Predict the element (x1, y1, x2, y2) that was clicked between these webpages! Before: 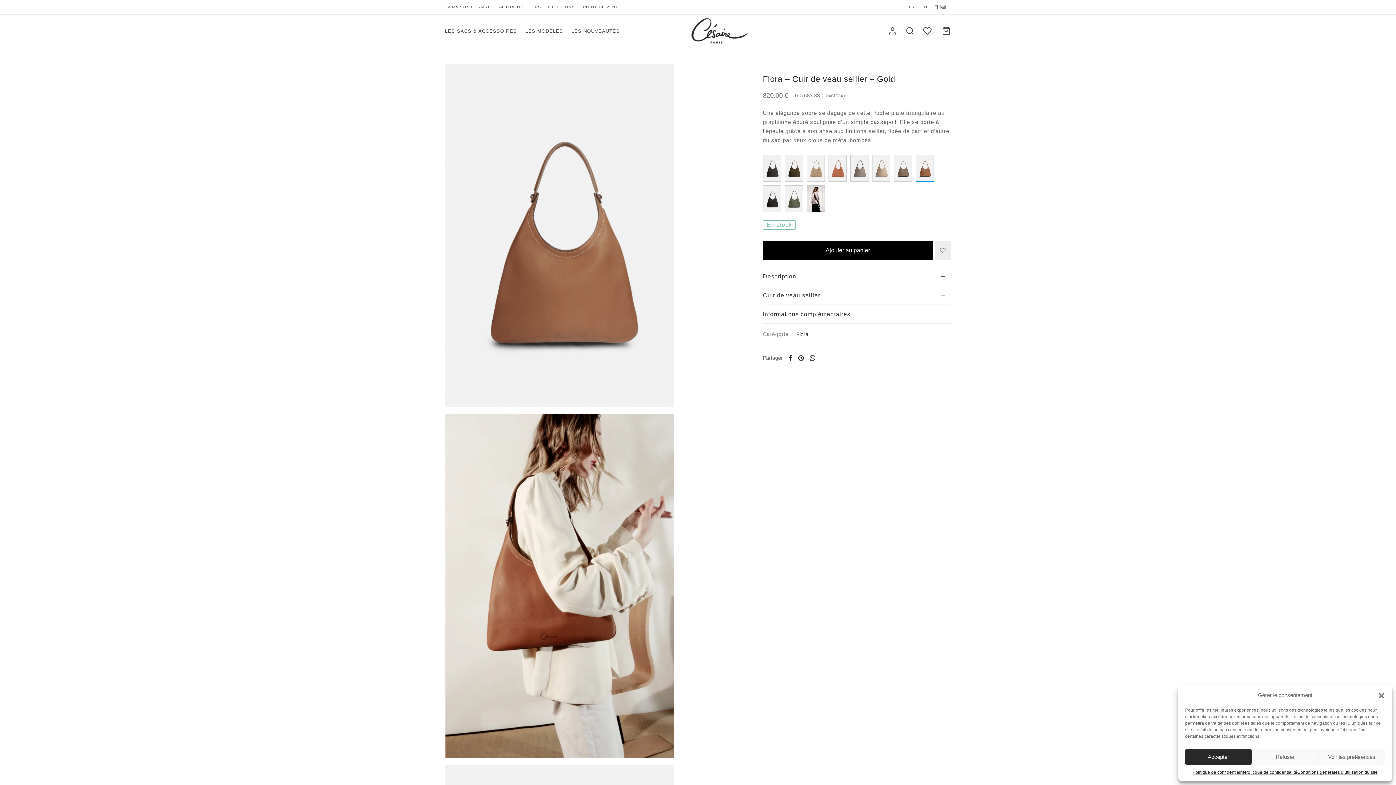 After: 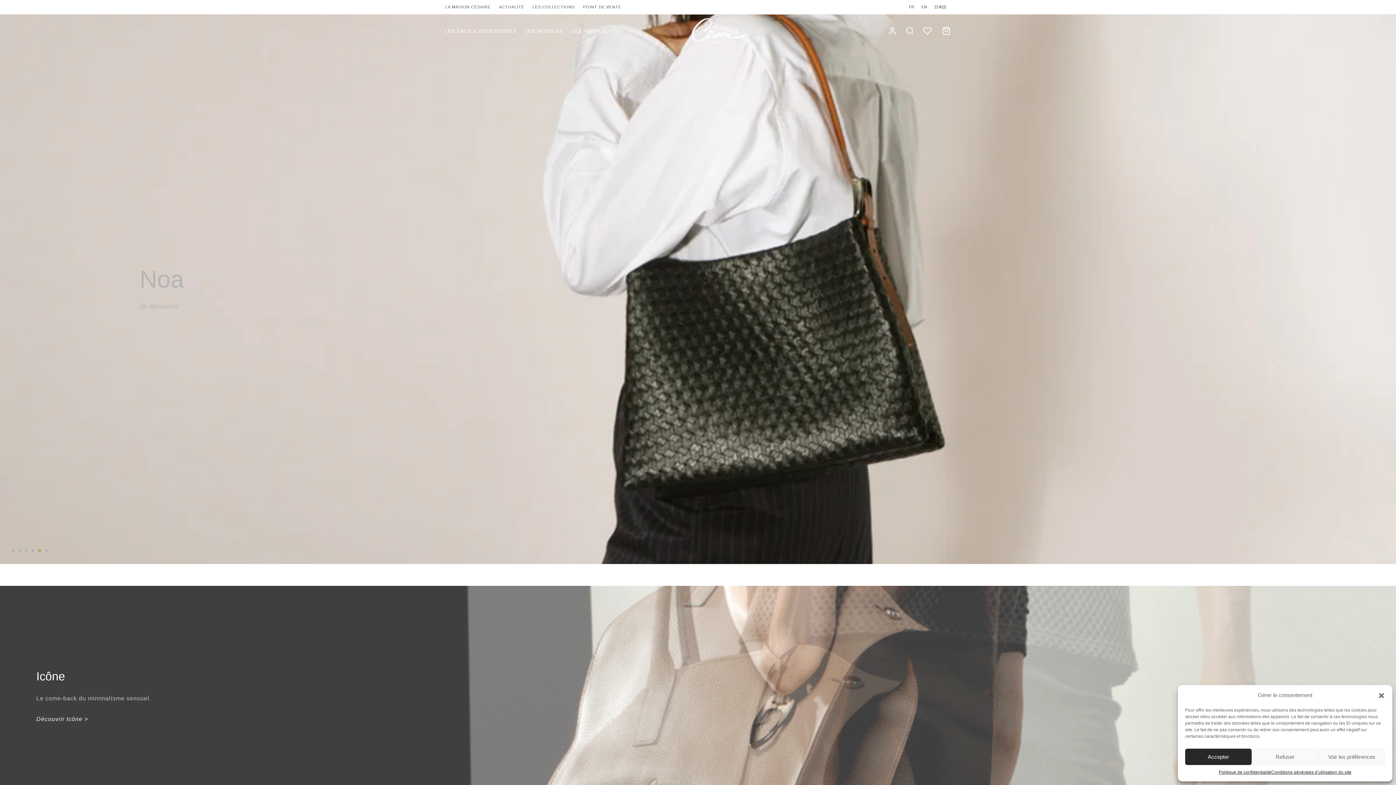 Action: bbox: (691, 14, 748, 47)